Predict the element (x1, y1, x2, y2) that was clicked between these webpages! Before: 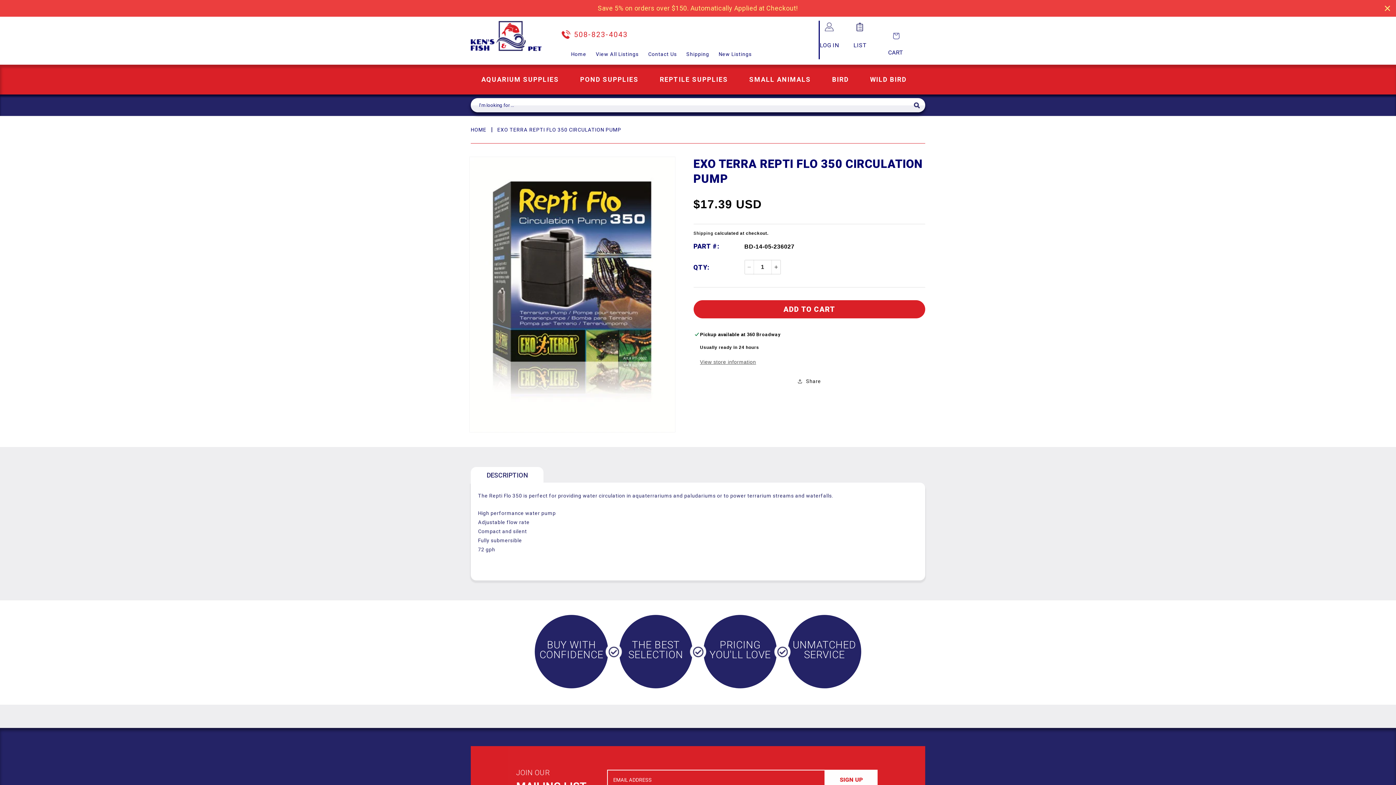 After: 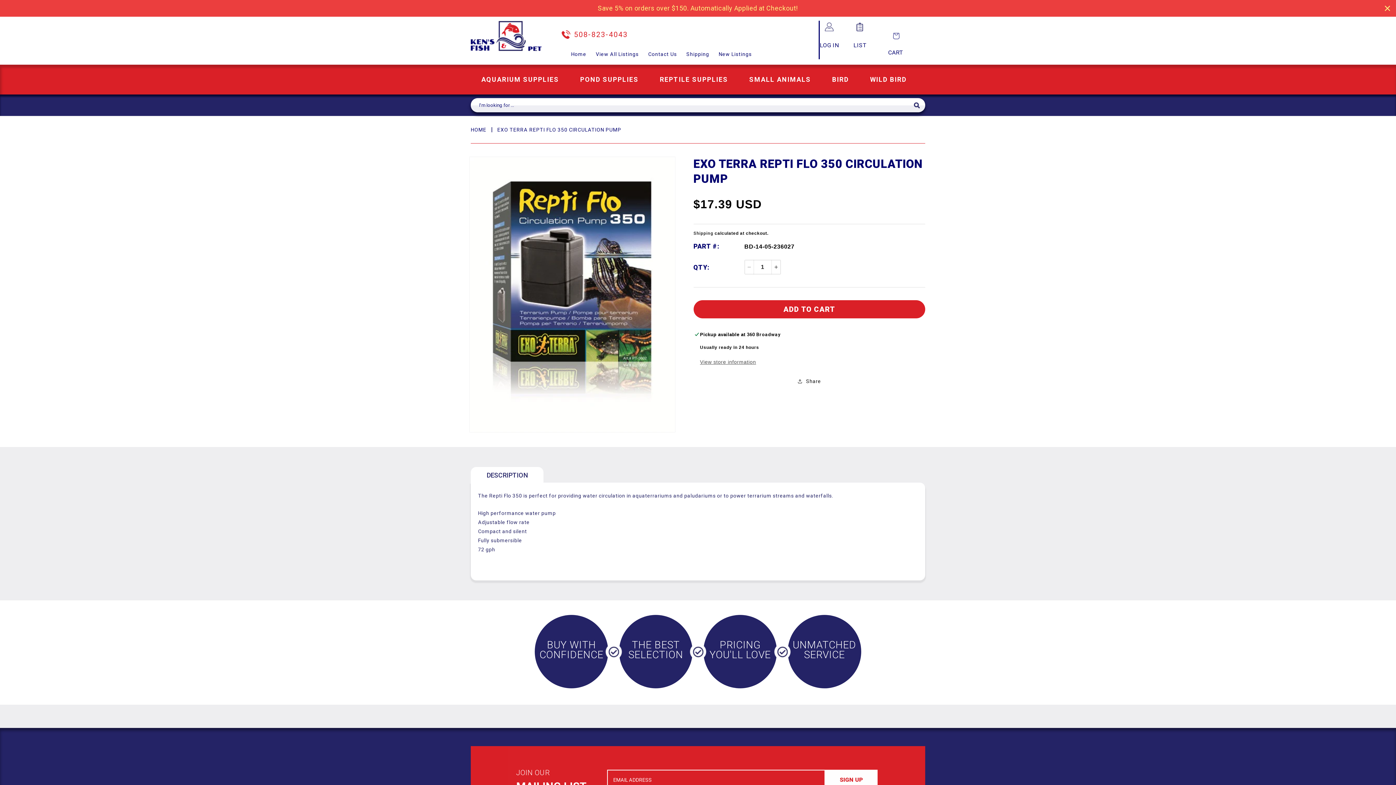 Action: bbox: (561, 30, 570, 38)